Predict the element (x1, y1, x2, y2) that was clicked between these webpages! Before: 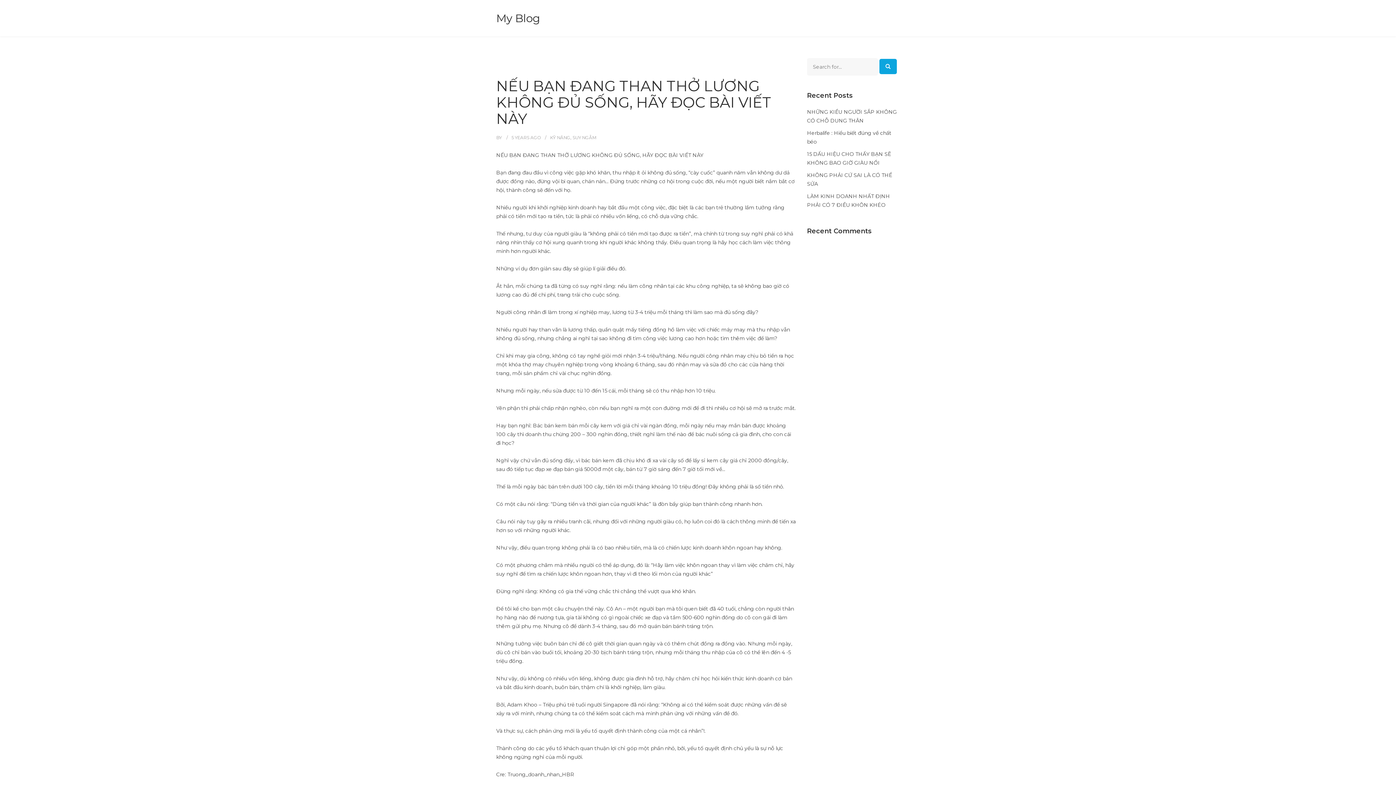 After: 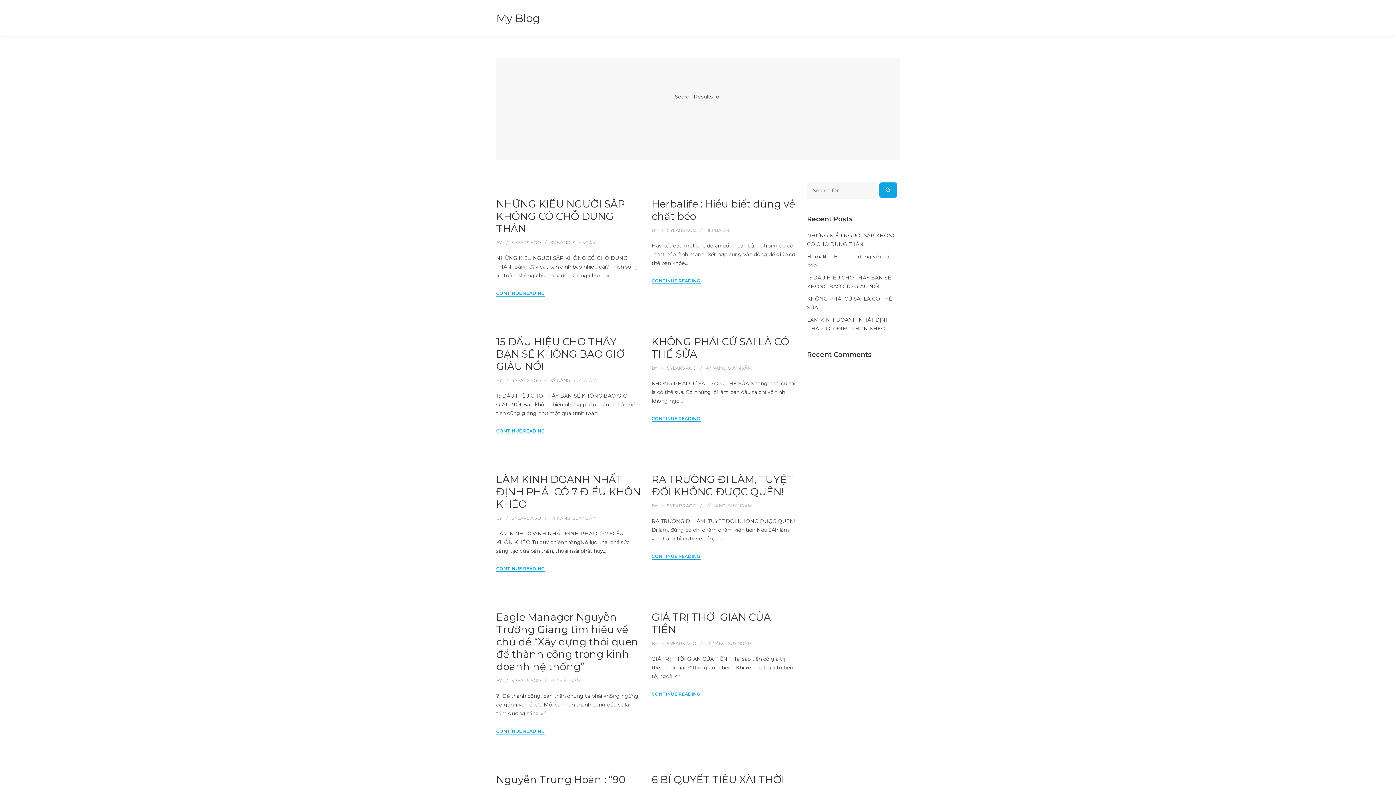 Action: bbox: (879, 58, 896, 74)